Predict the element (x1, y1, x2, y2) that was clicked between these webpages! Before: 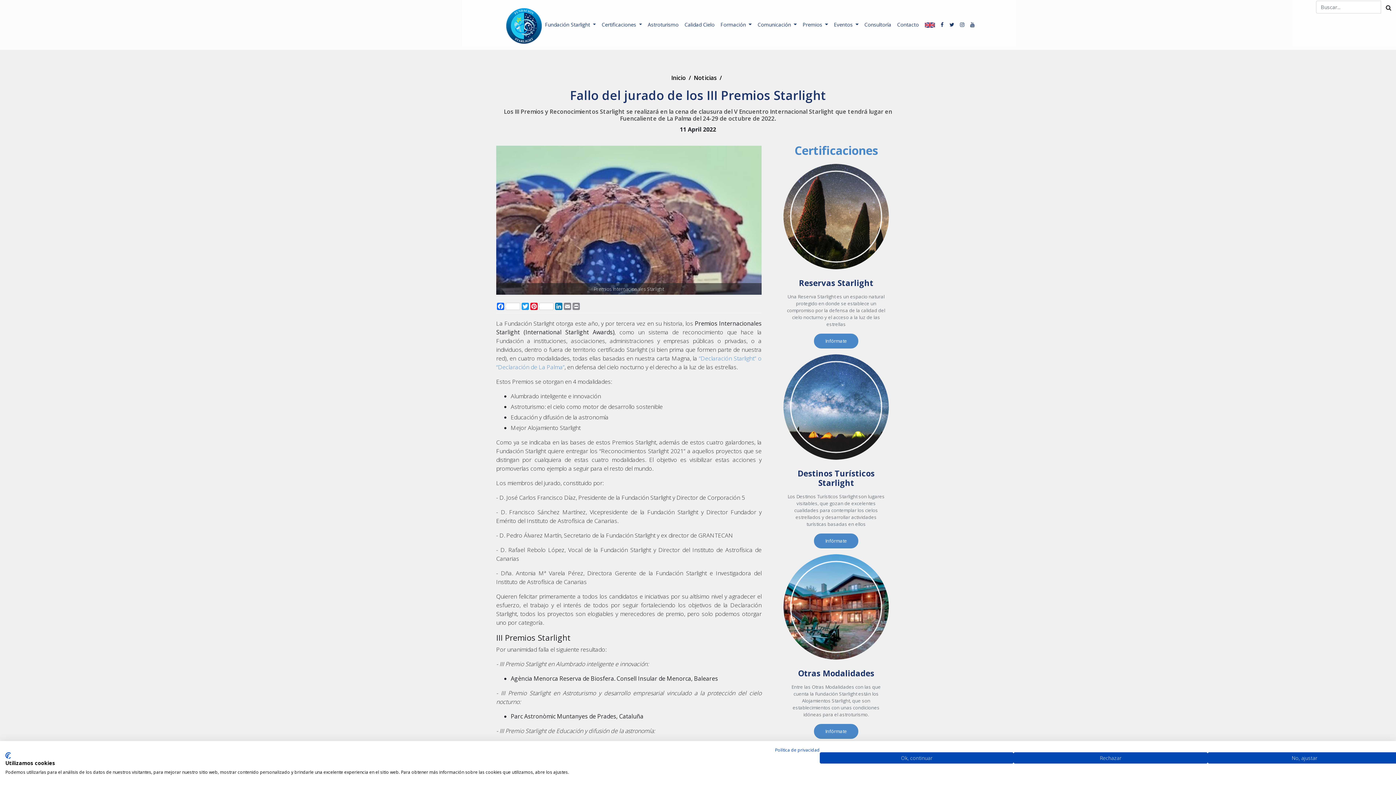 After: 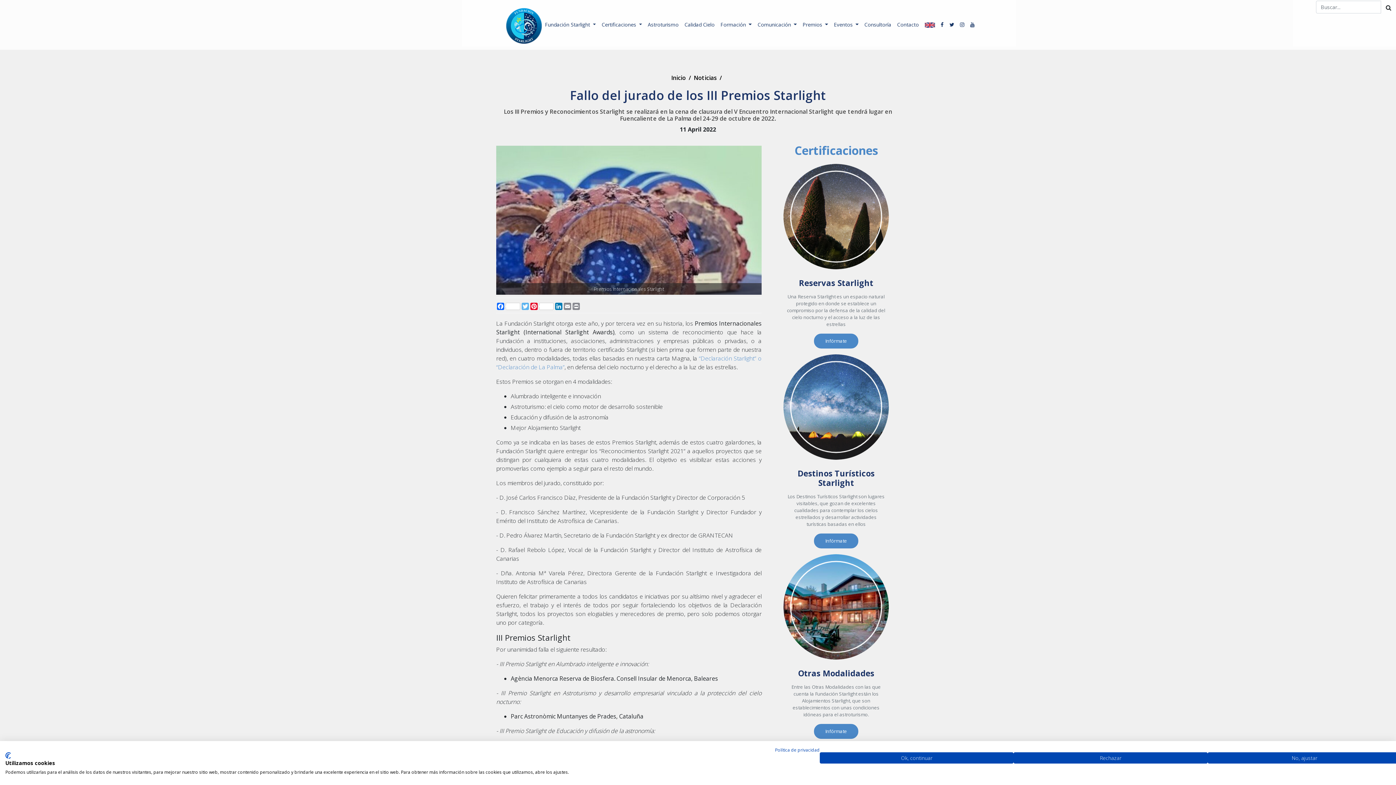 Action: label: Twitter bbox: (521, 302, 529, 310)